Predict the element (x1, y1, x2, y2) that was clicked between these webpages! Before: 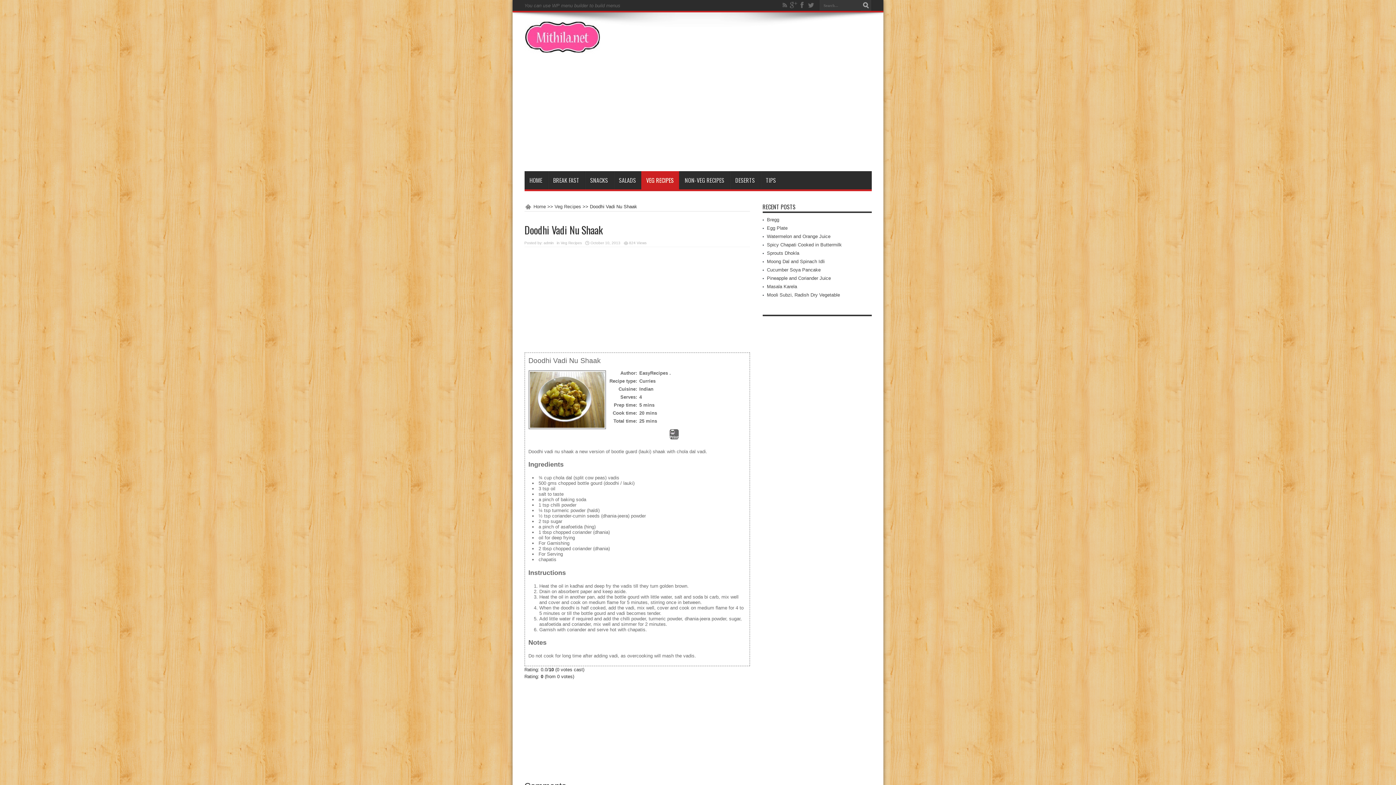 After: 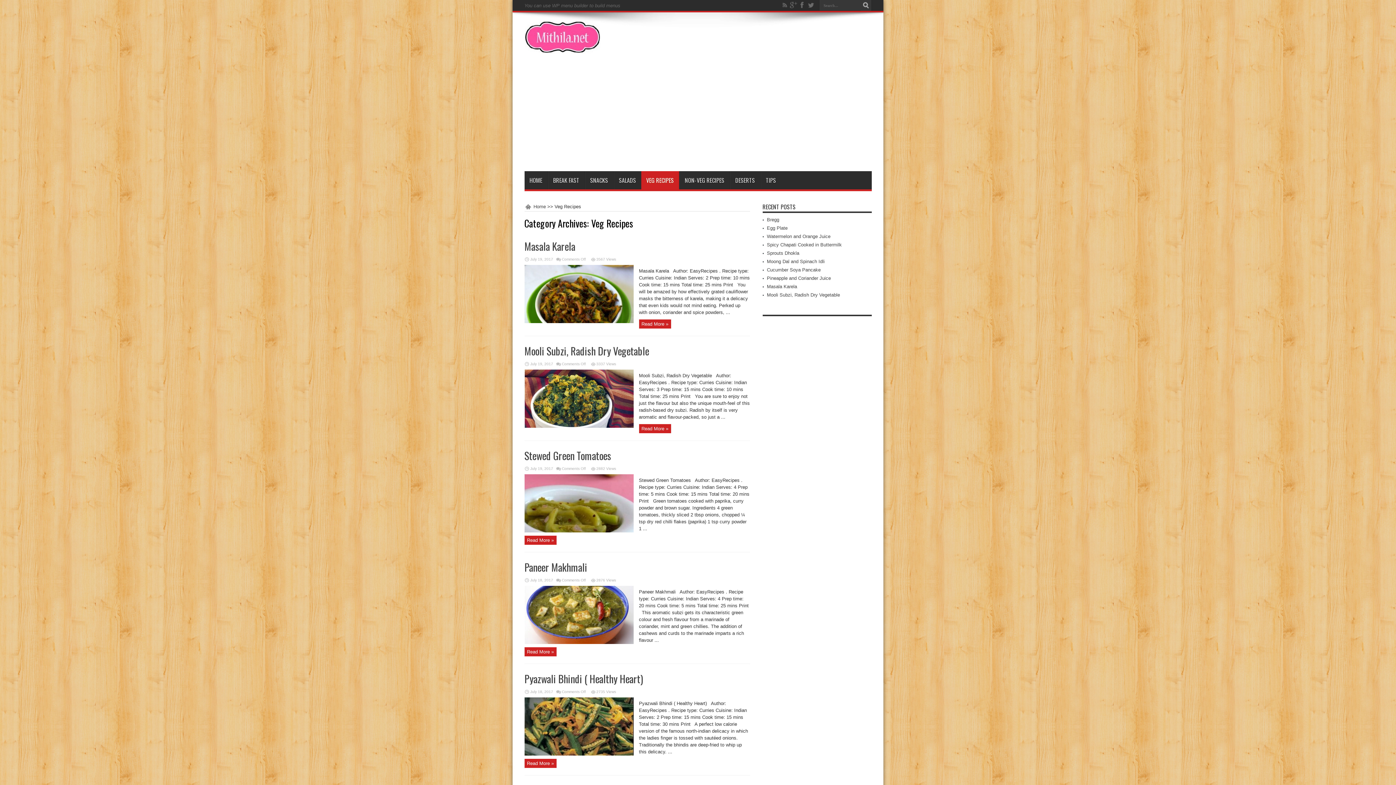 Action: bbox: (554, 204, 581, 209) label: Veg Recipes